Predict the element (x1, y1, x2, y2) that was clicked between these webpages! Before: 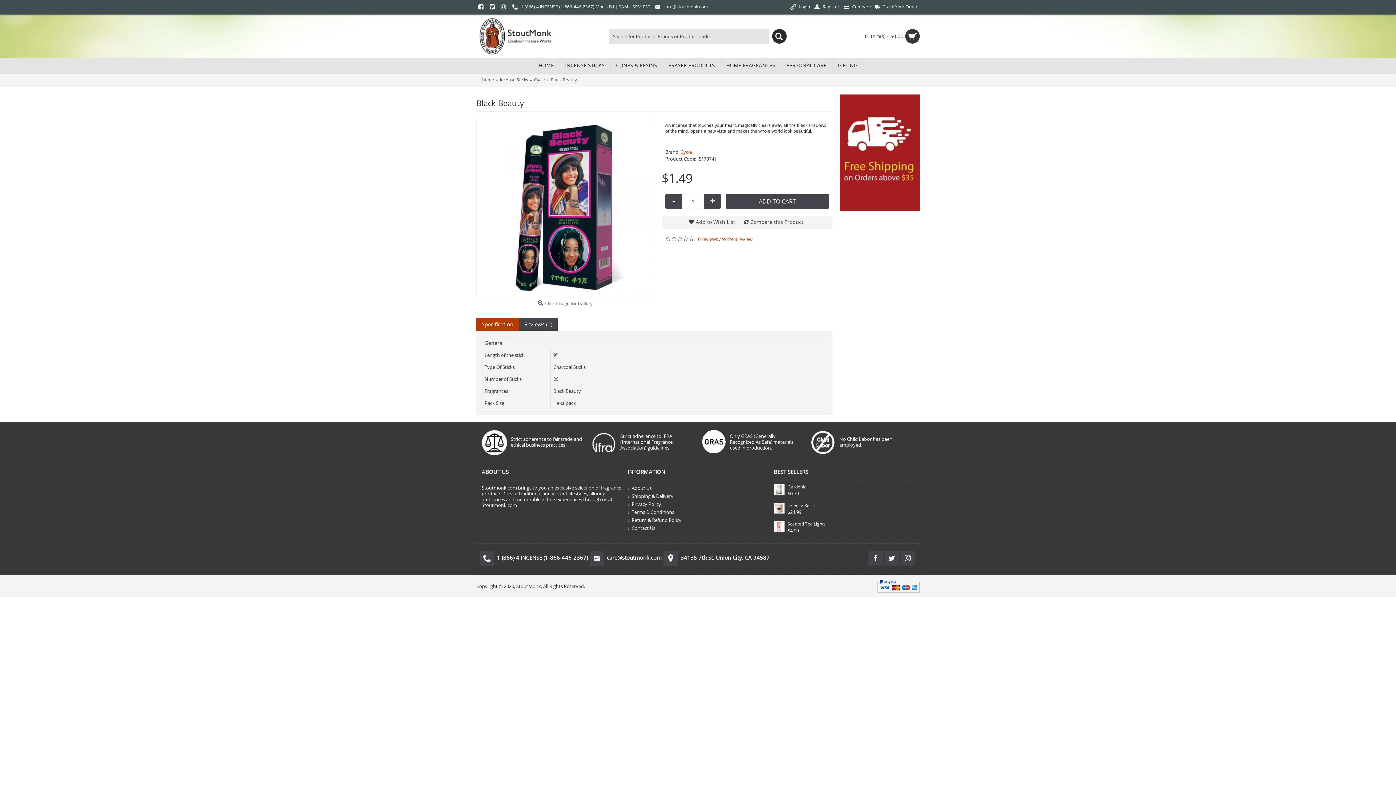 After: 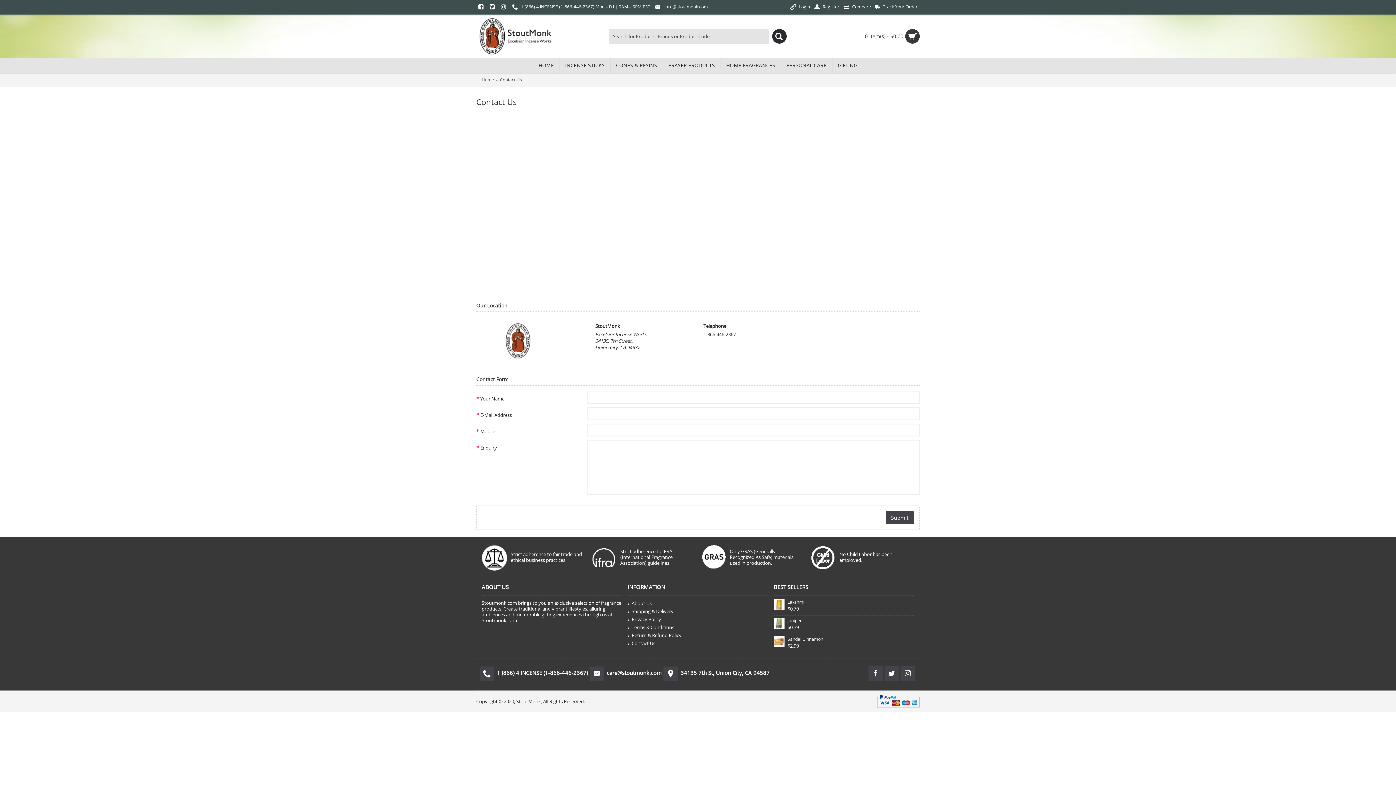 Action: label: Contact Us bbox: (627, 525, 768, 532)